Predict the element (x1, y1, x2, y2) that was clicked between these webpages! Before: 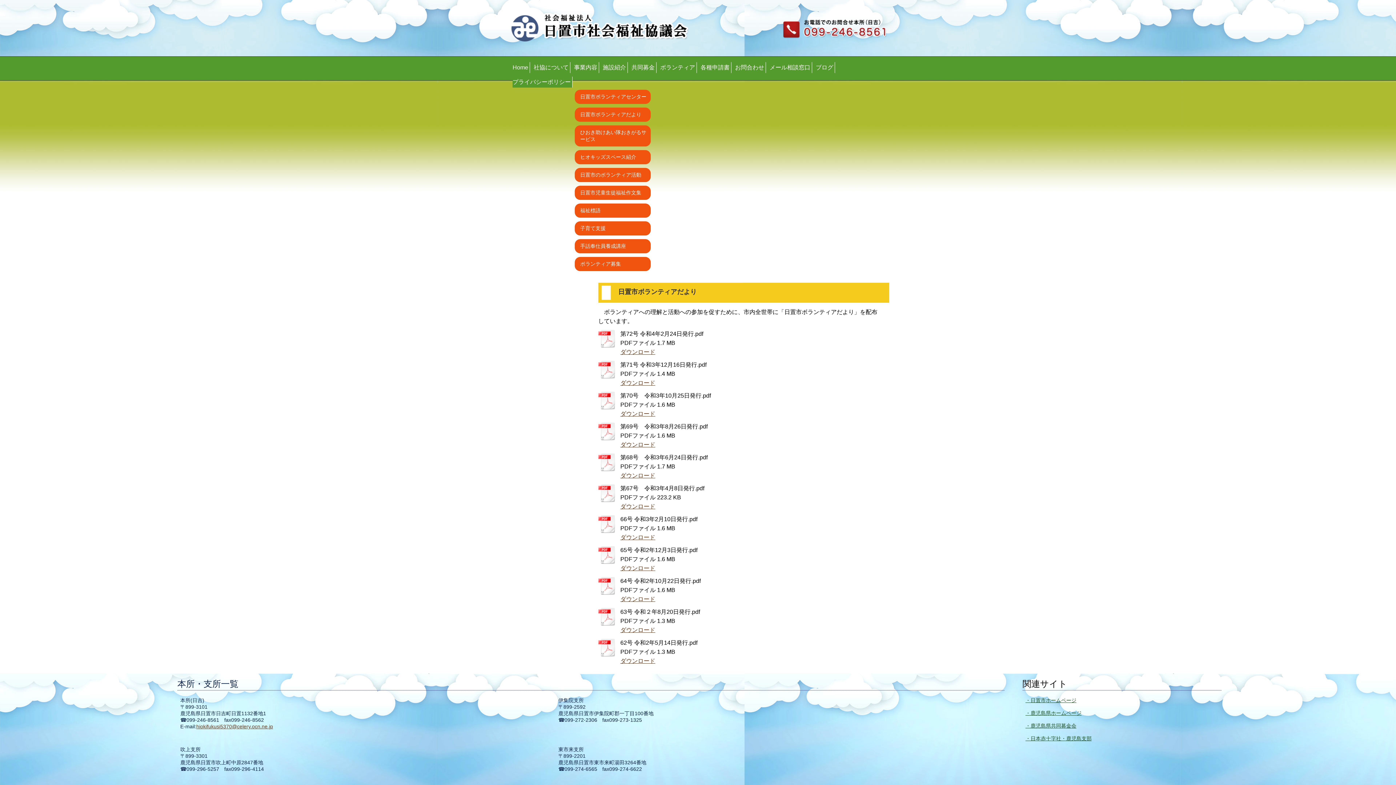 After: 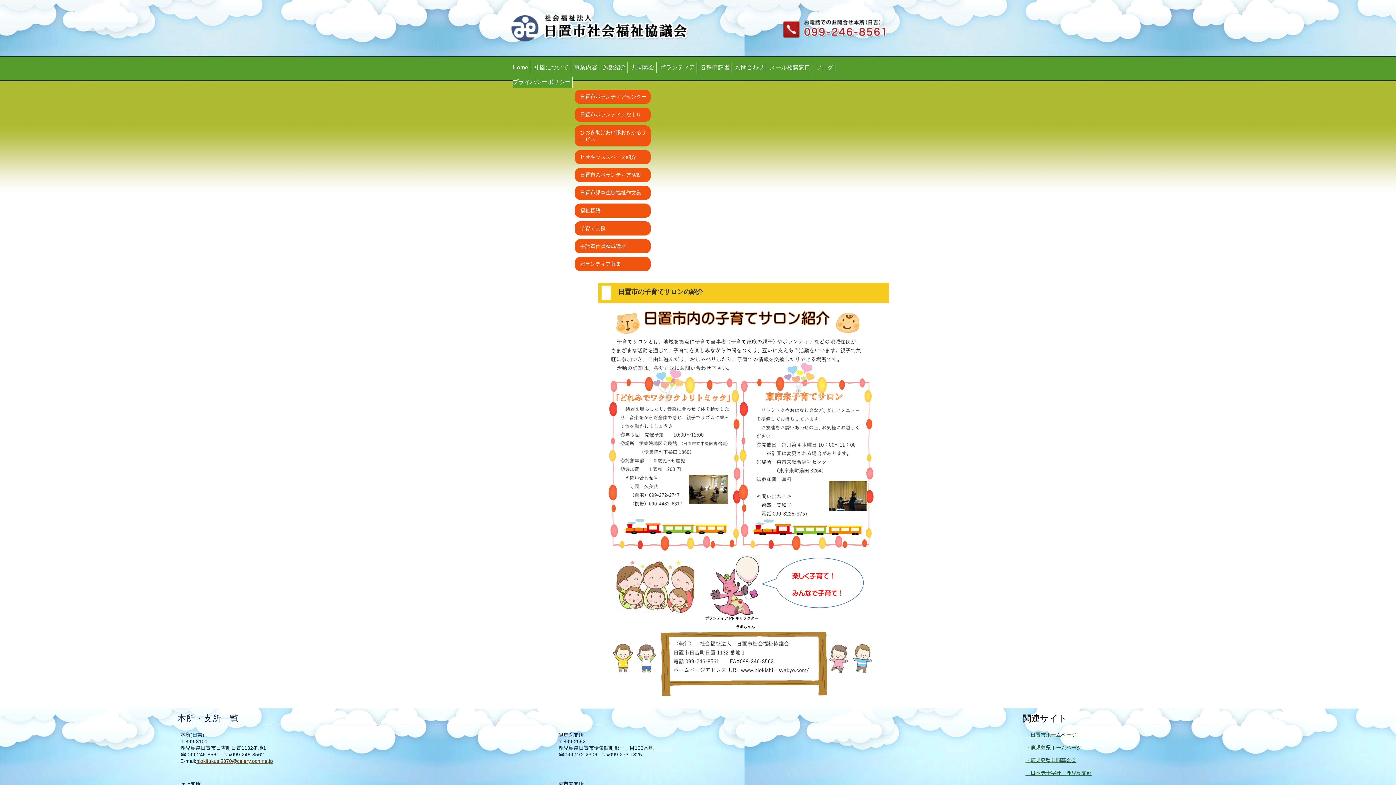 Action: label: 子育て支援 bbox: (574, 221, 650, 235)